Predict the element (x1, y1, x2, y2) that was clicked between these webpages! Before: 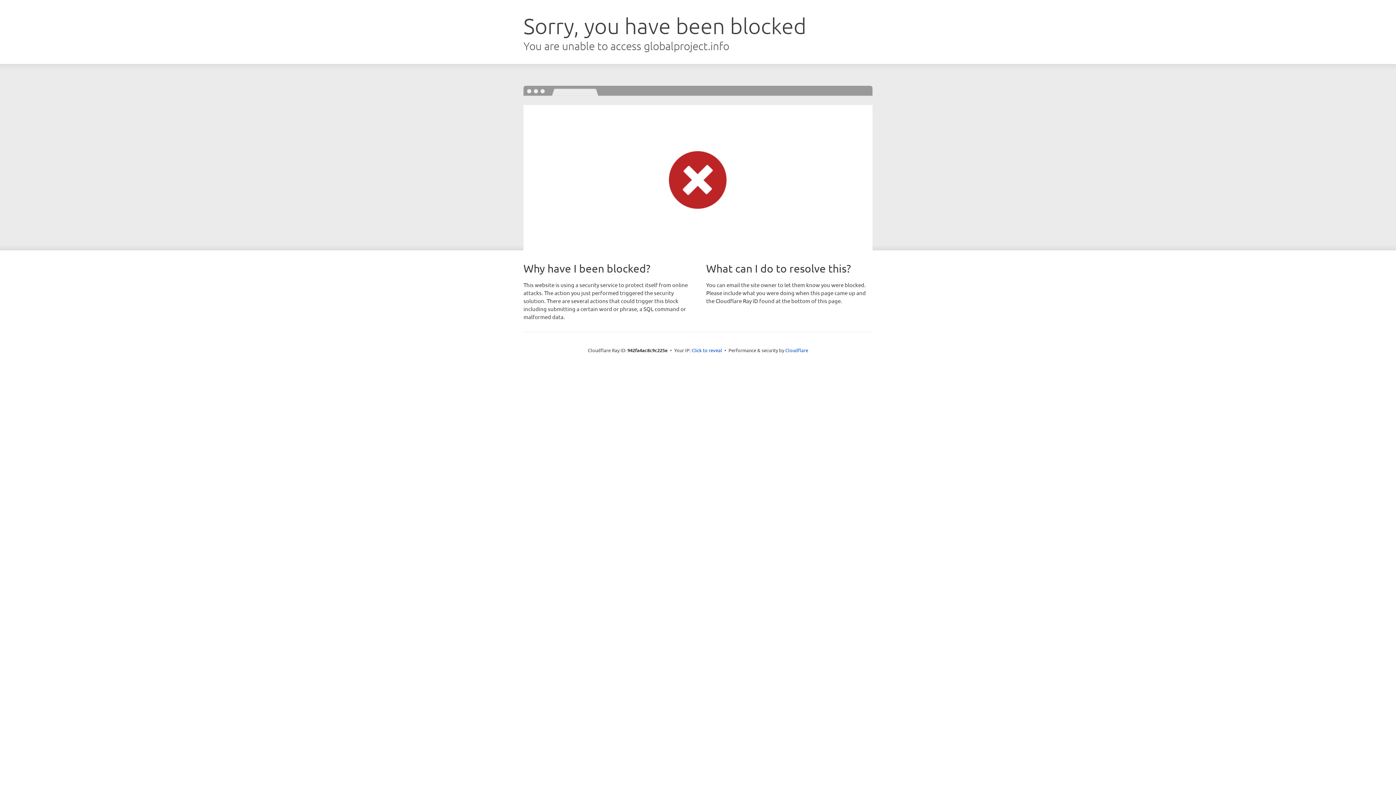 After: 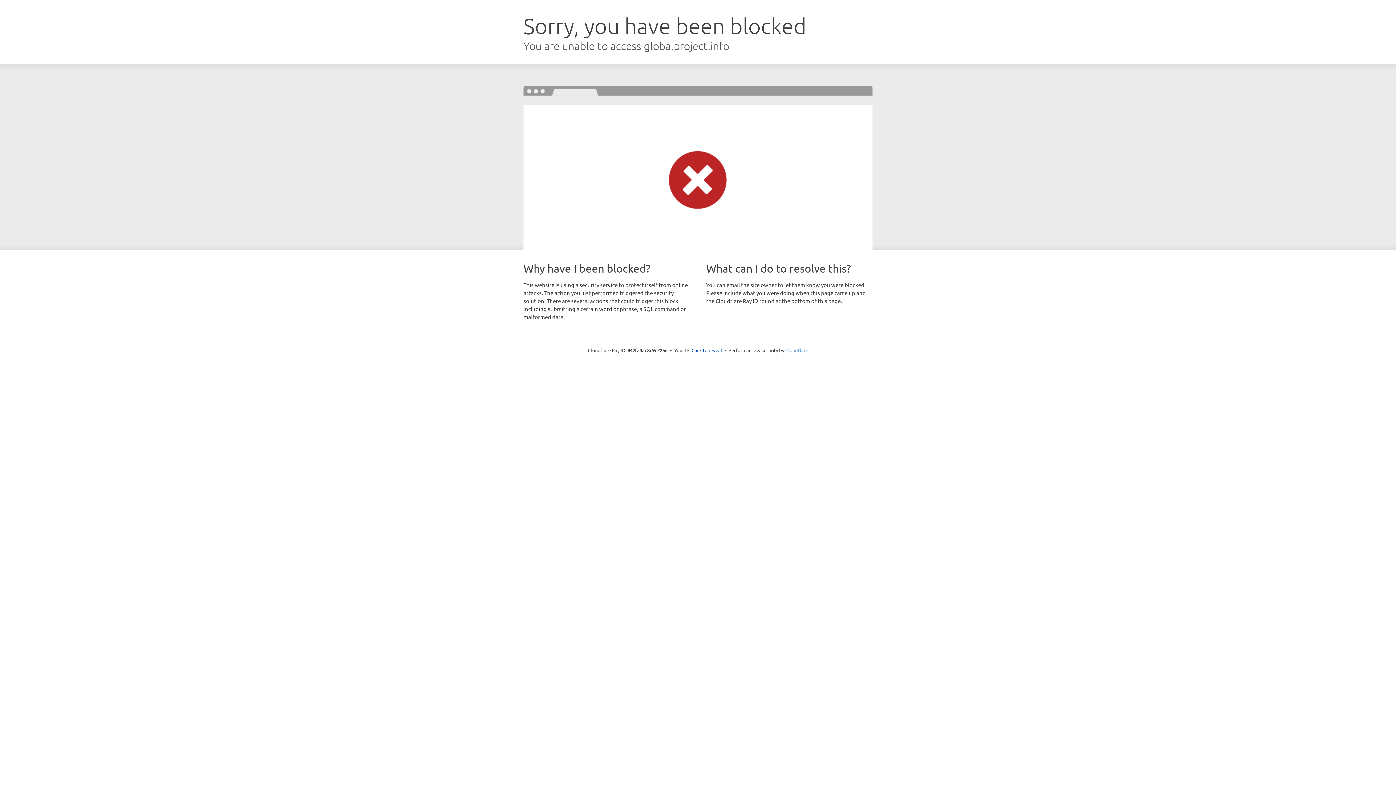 Action: label: Cloudflare bbox: (785, 347, 808, 353)